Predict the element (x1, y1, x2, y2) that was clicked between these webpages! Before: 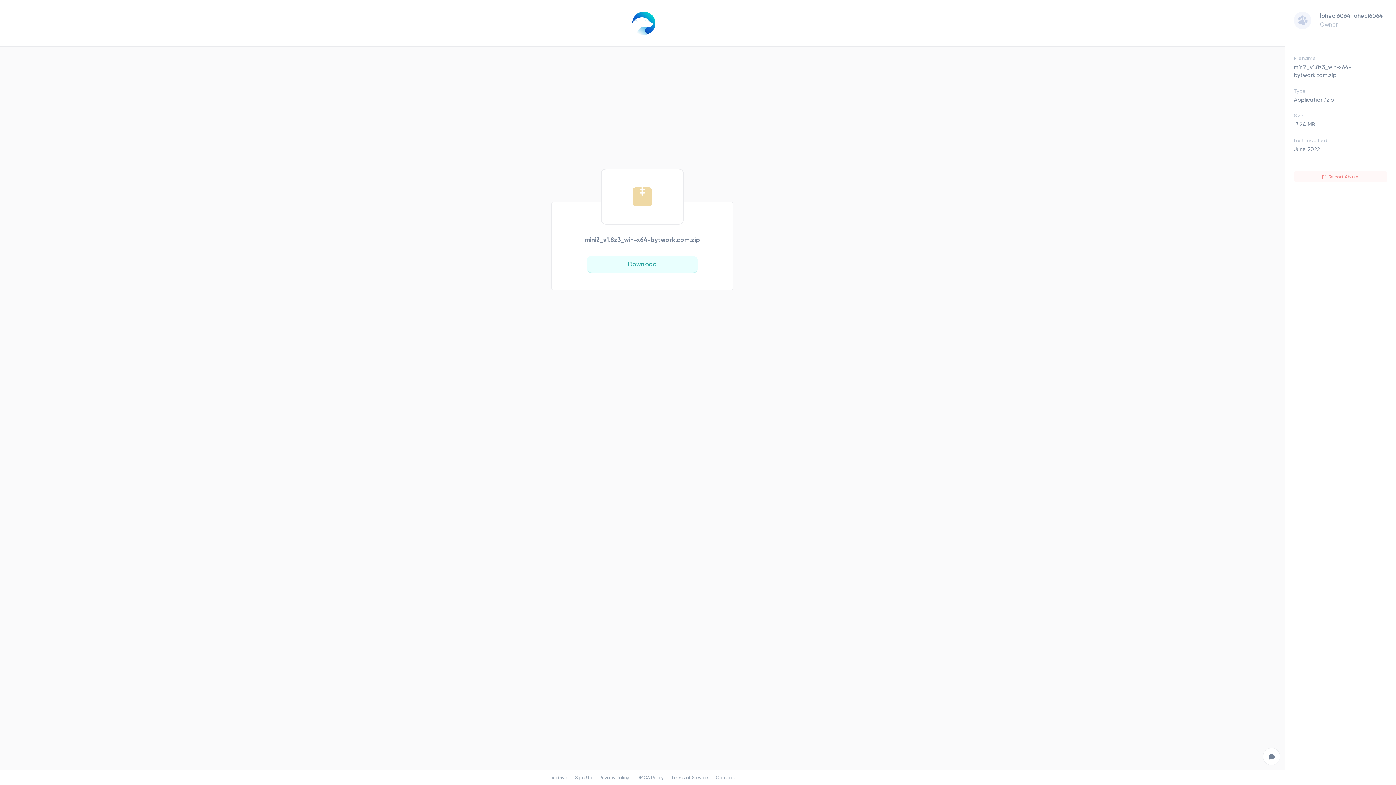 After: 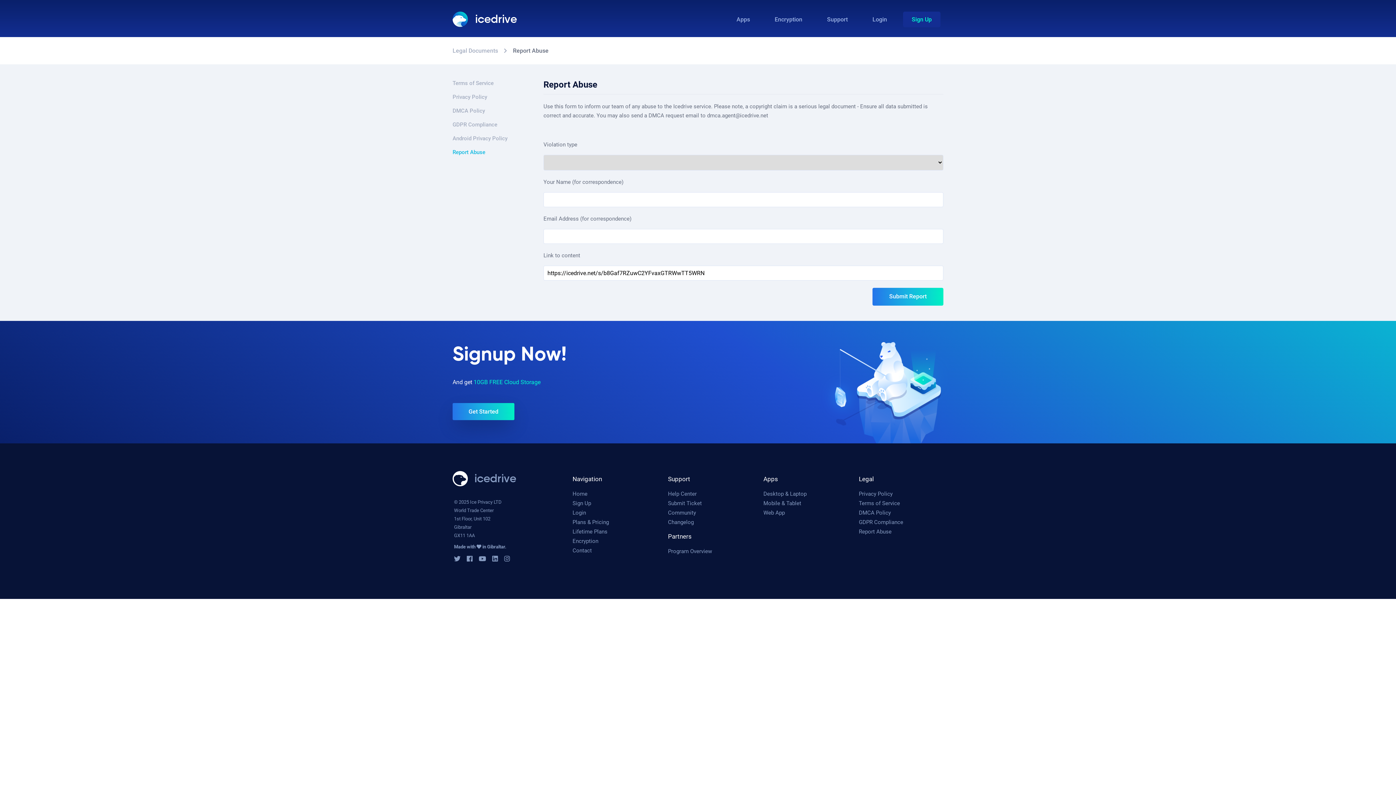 Action: label: Report Abuse bbox: (1294, 170, 1387, 182)